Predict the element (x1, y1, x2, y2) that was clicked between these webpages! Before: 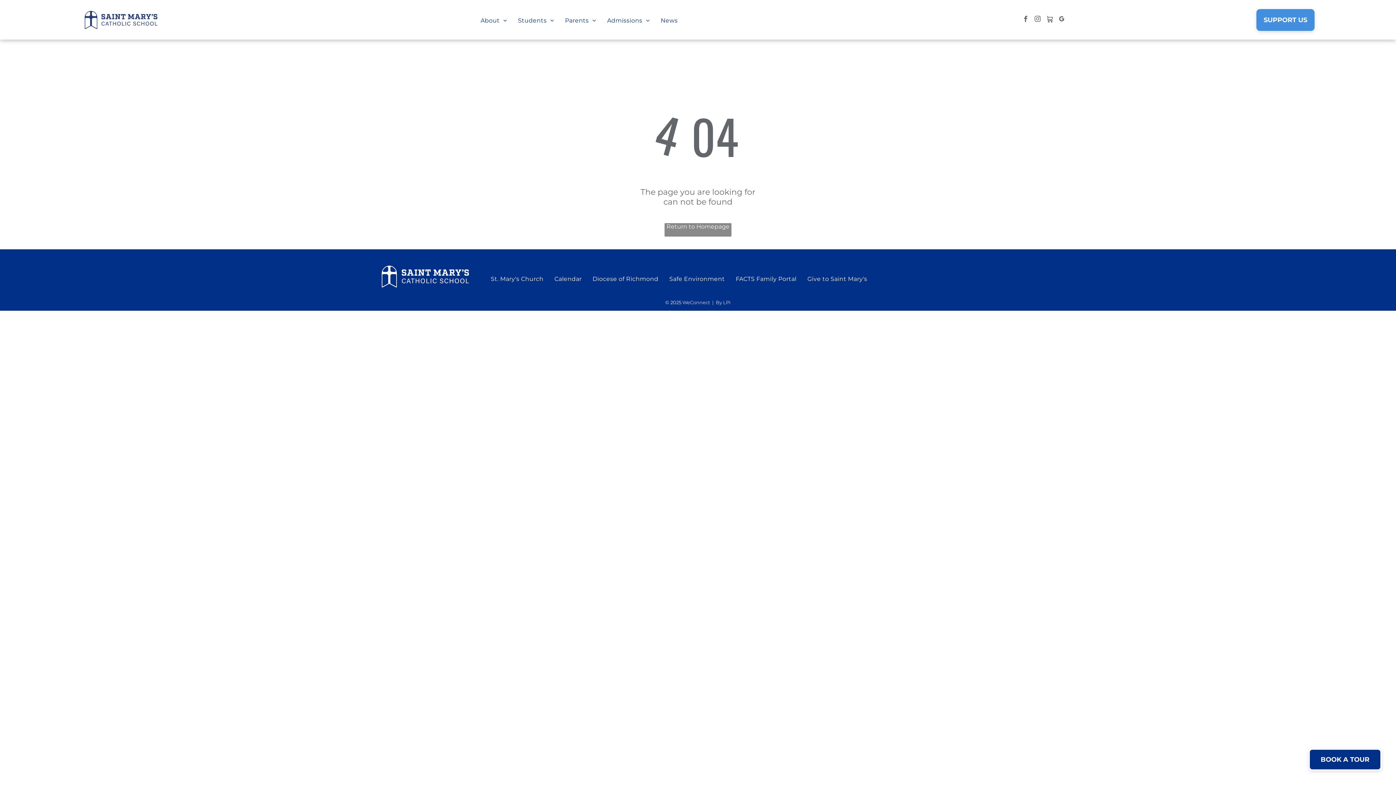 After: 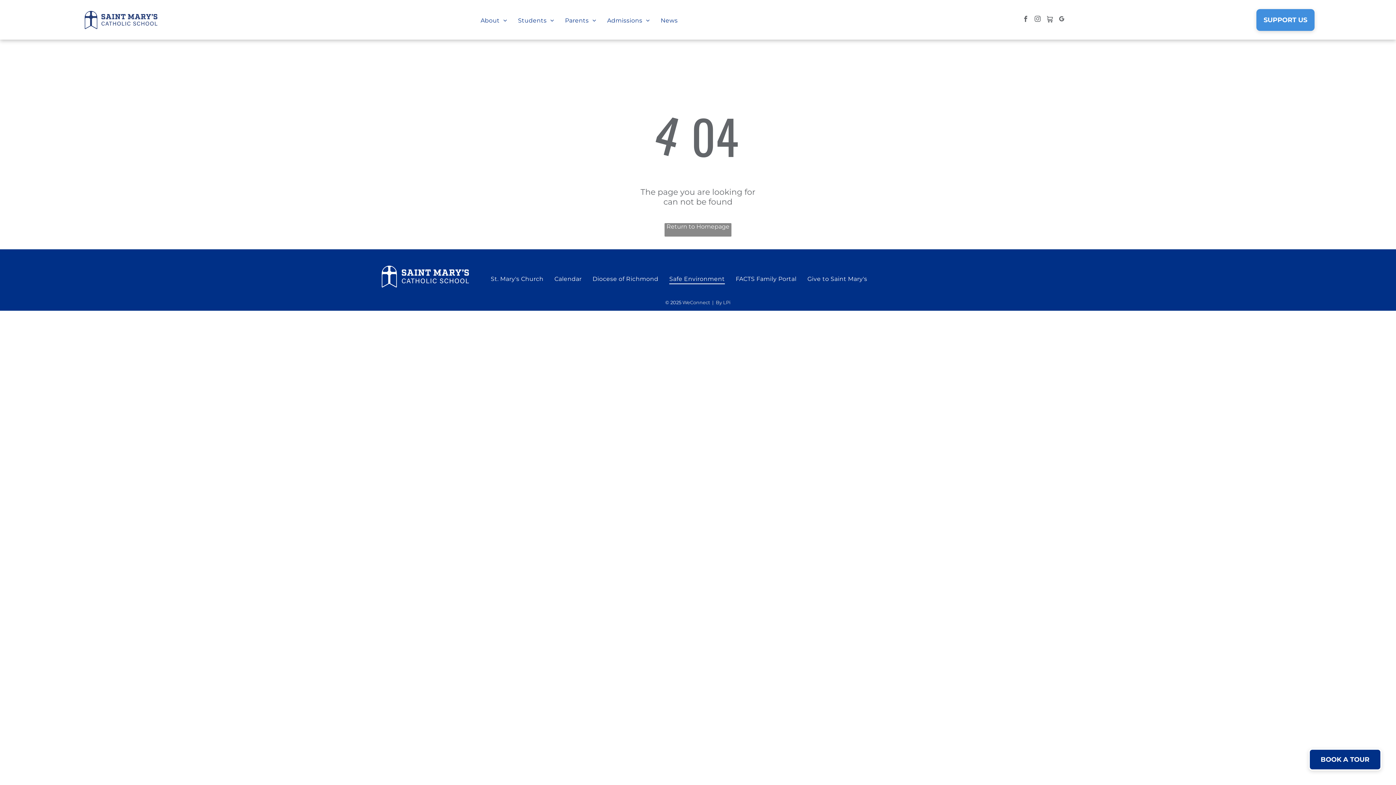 Action: bbox: (664, 273, 730, 284) label: Safe Environment